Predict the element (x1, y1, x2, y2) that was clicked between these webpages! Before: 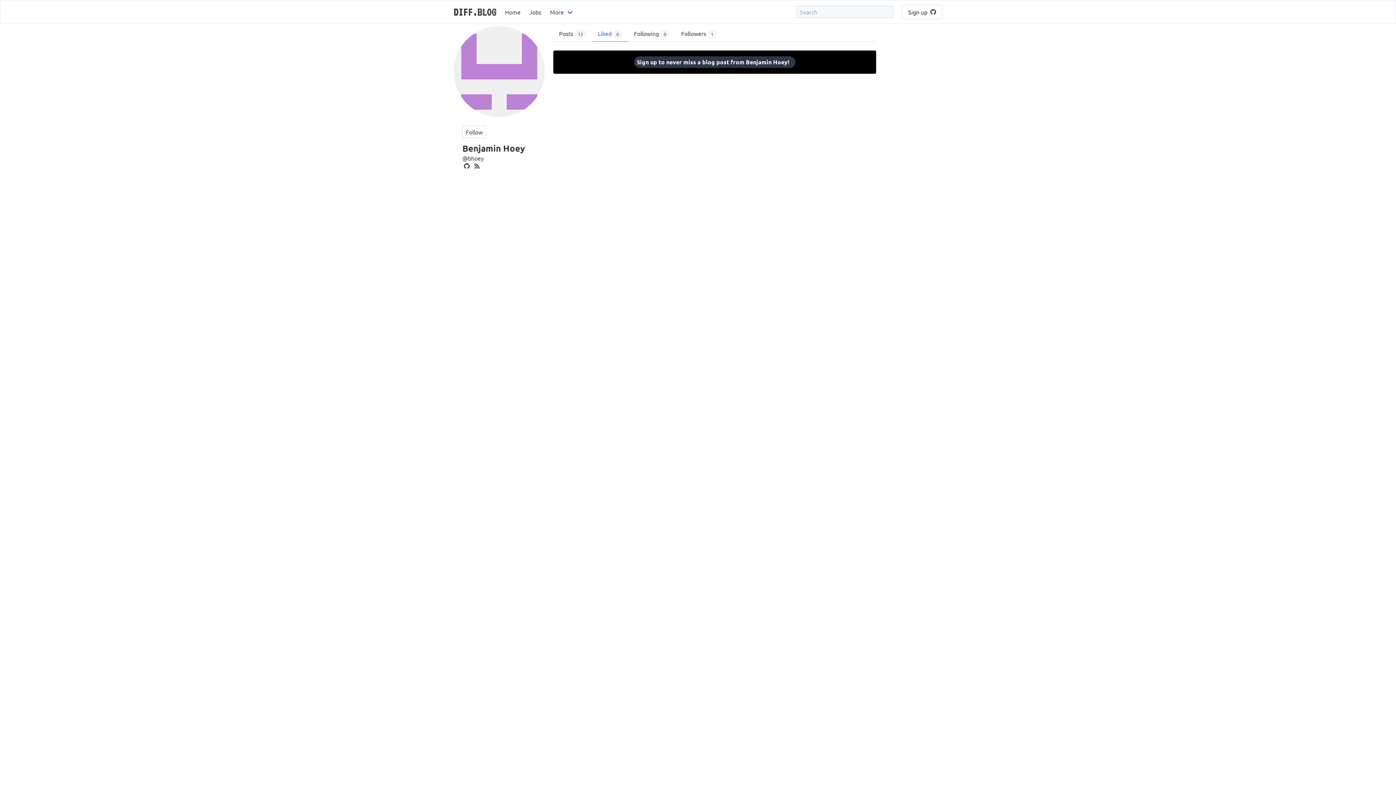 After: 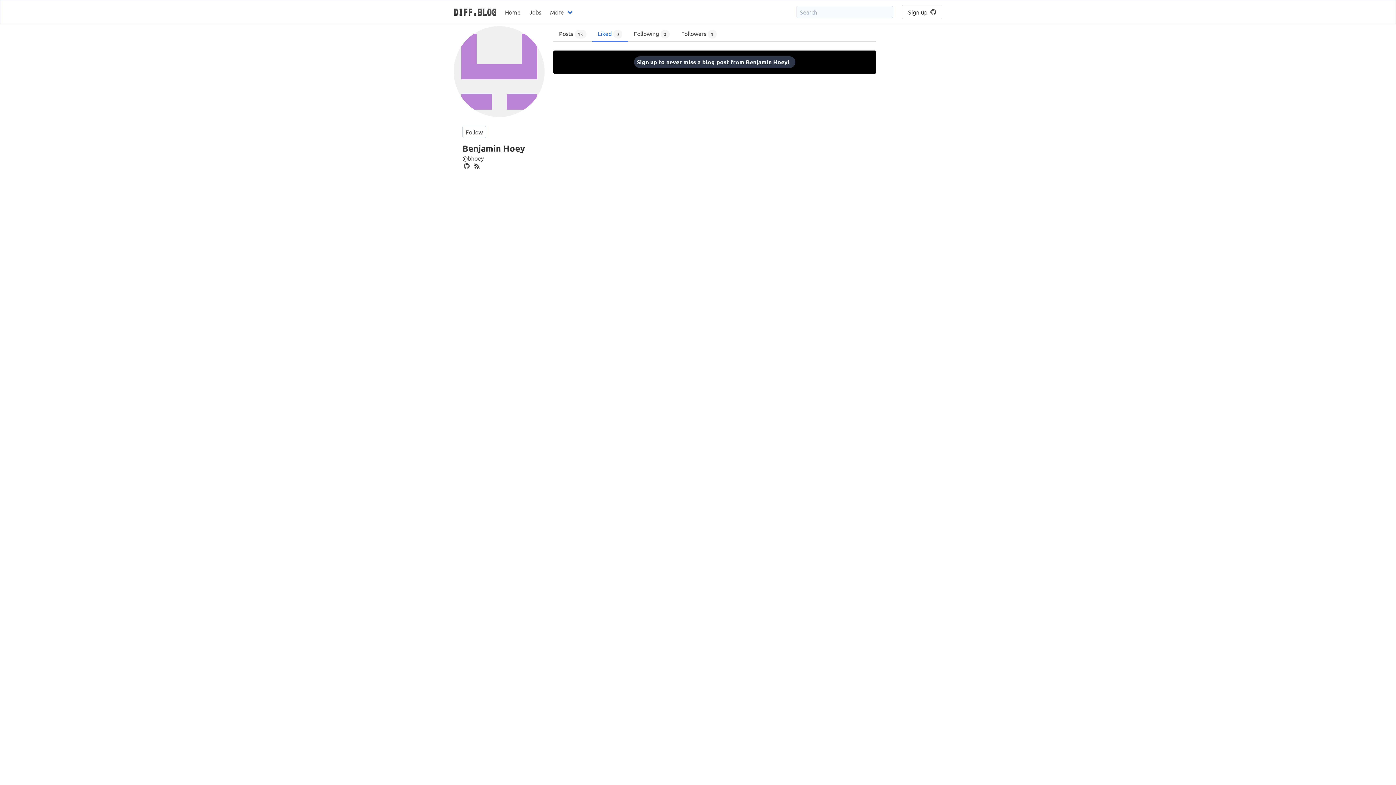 Action: label: Liked 0 bbox: (592, 26, 628, 41)